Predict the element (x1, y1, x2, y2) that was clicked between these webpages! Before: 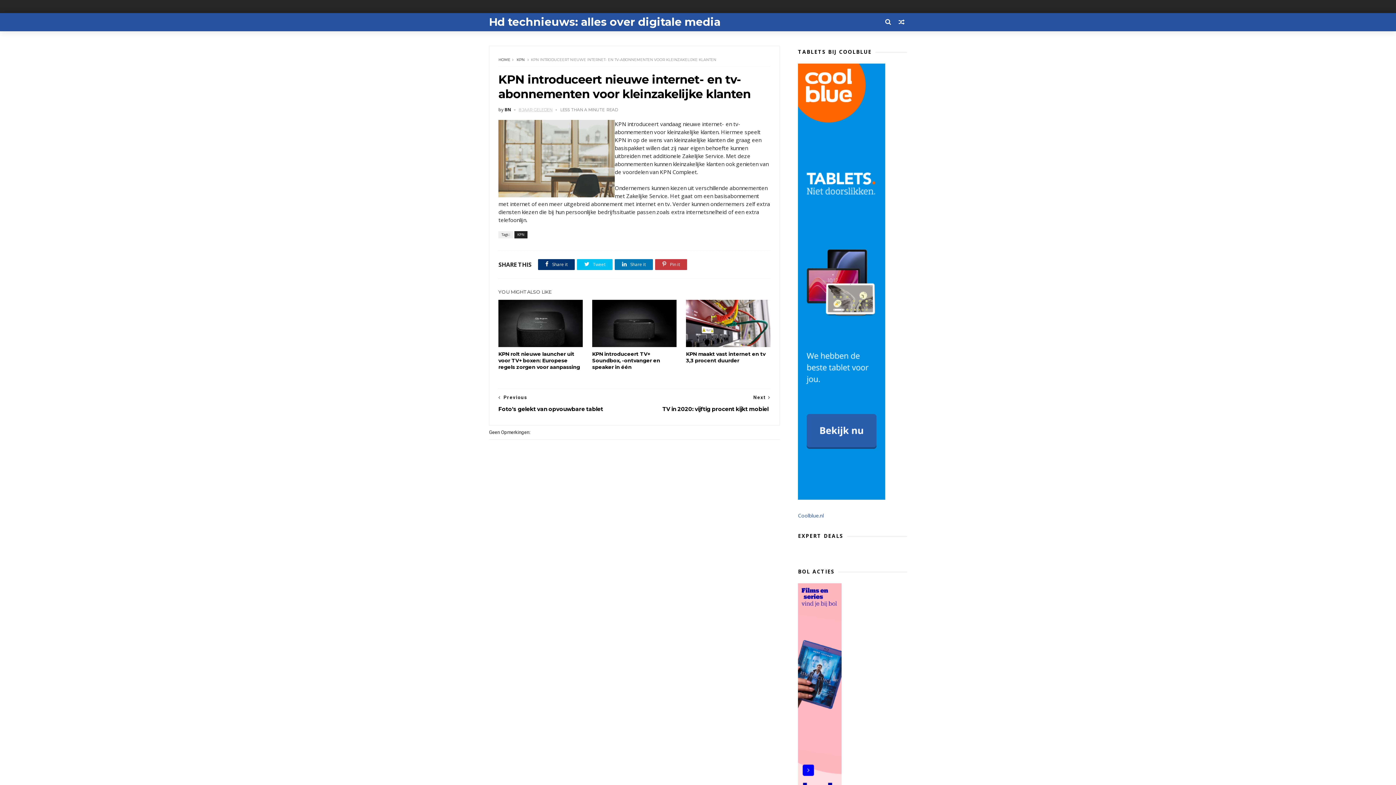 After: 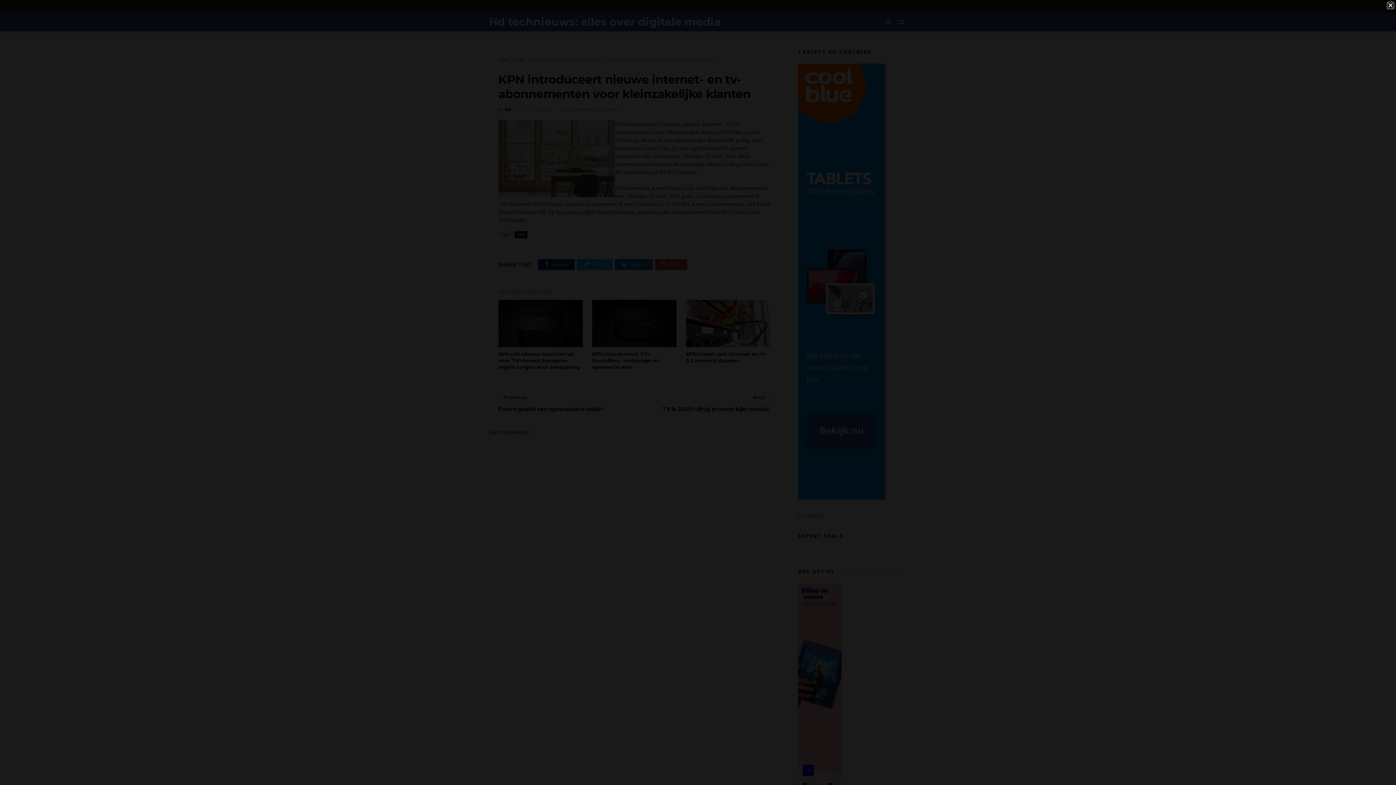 Action: bbox: (498, 120, 614, 199)